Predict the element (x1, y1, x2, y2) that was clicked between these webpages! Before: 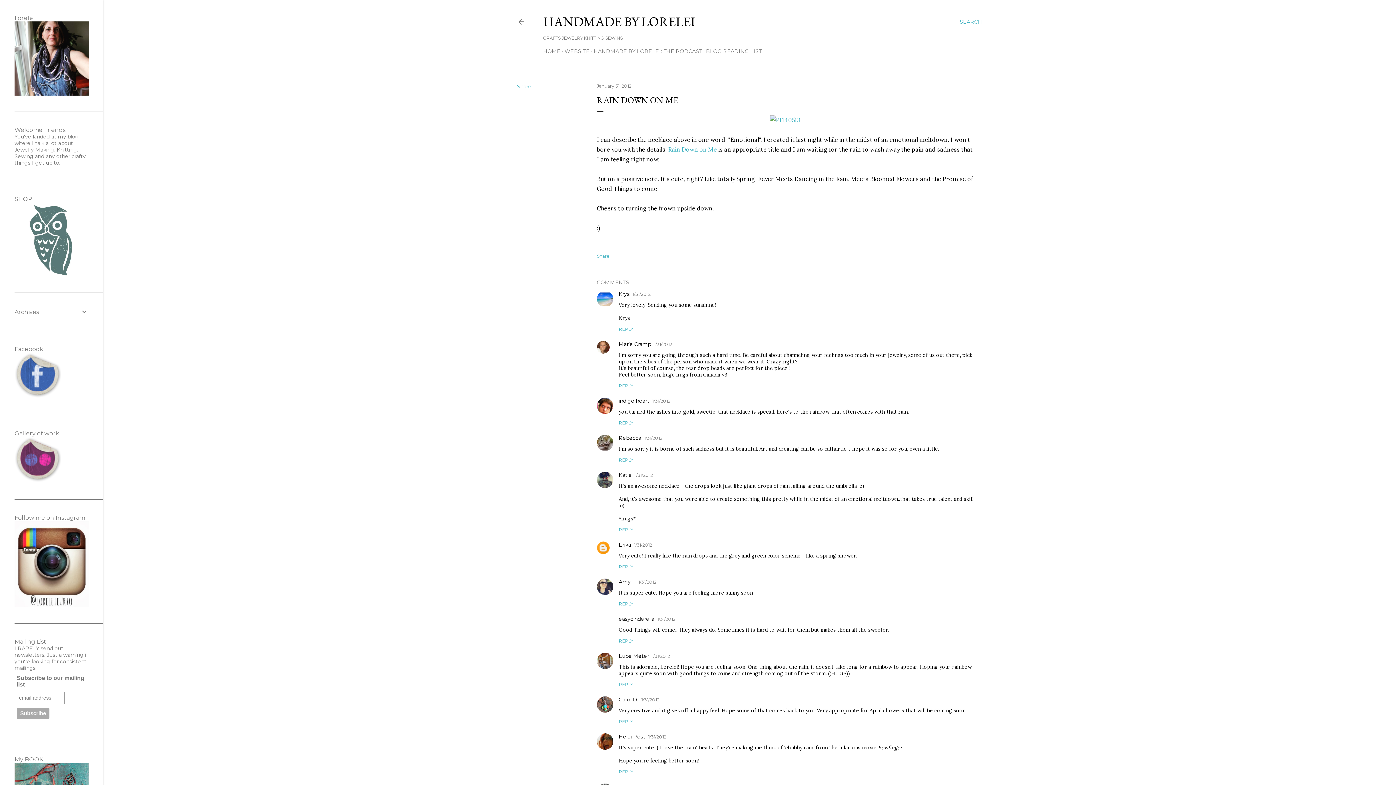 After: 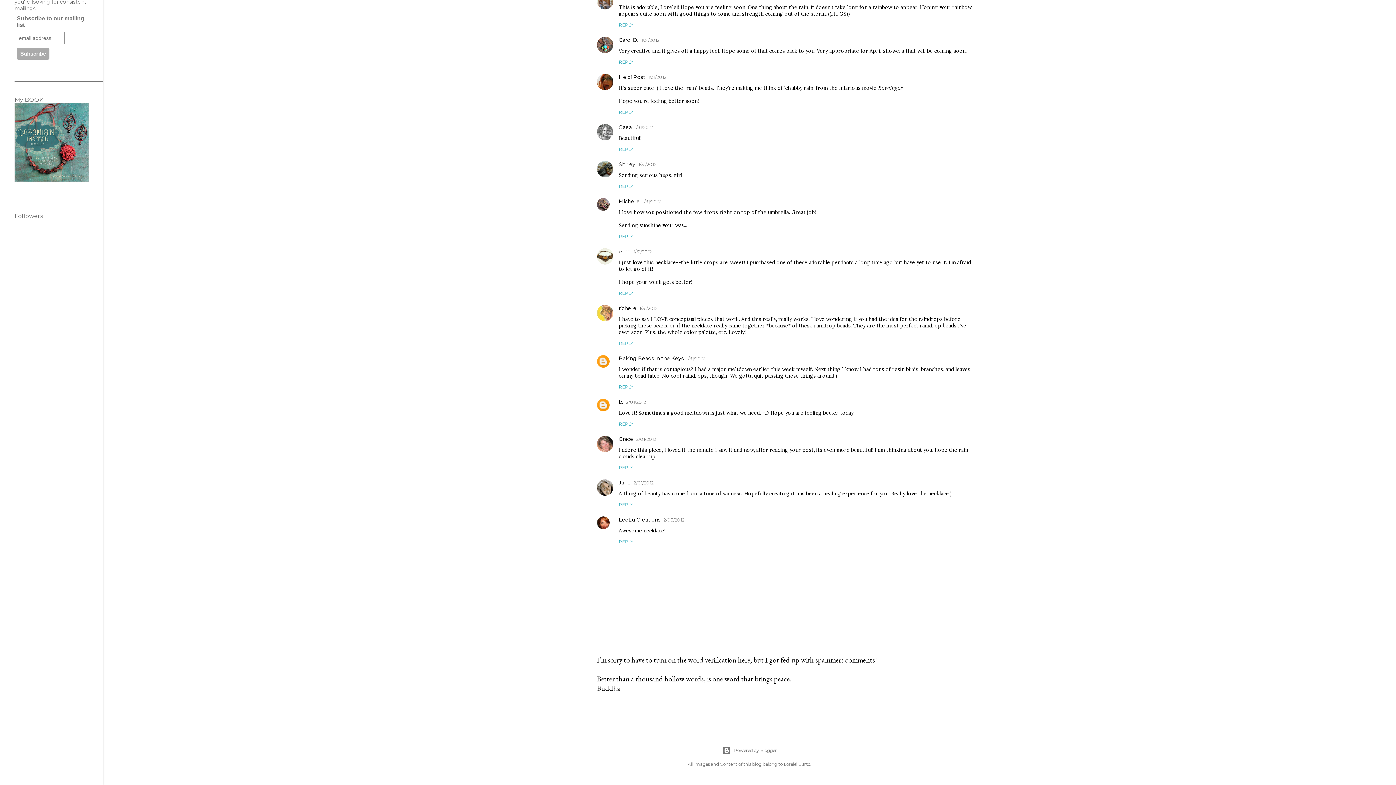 Action: bbox: (641, 697, 659, 702) label: 1/31/2012